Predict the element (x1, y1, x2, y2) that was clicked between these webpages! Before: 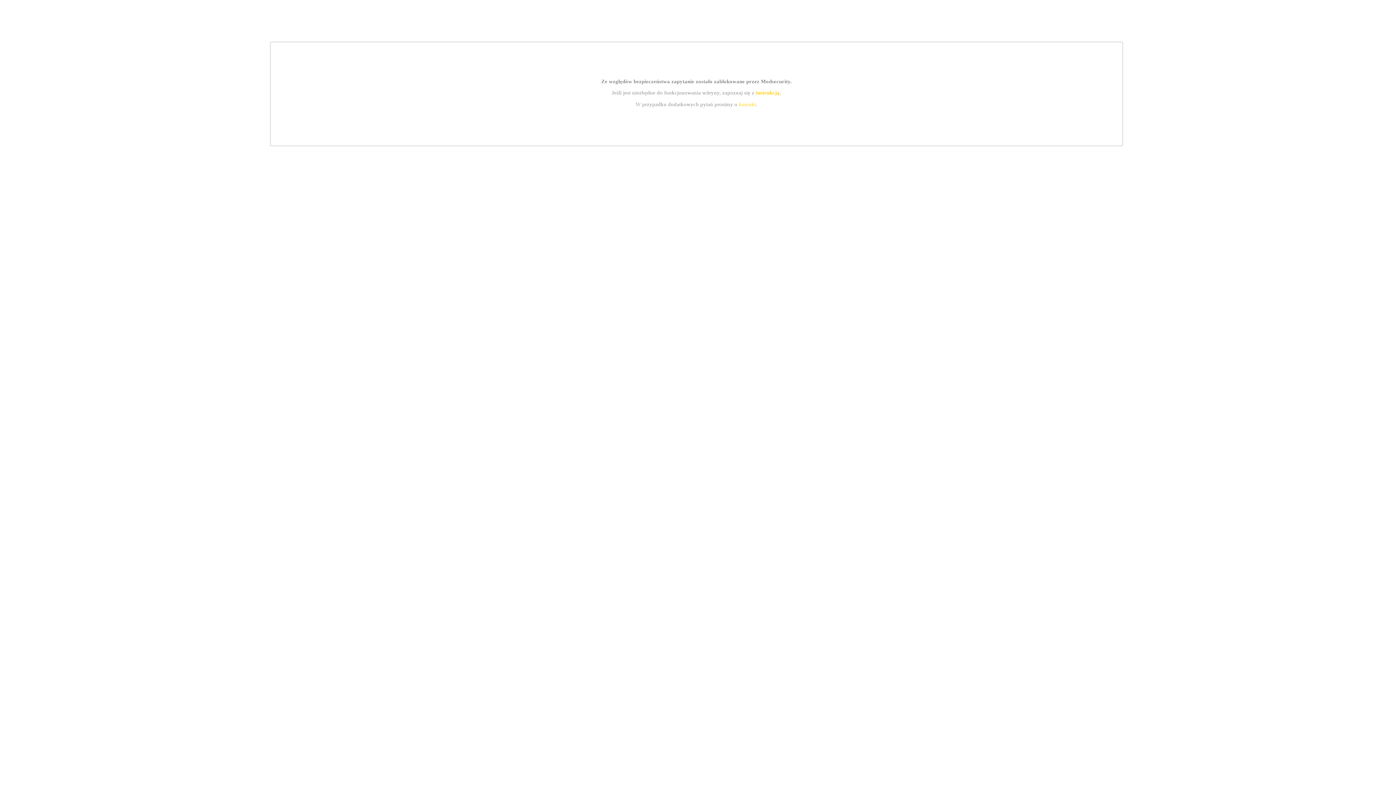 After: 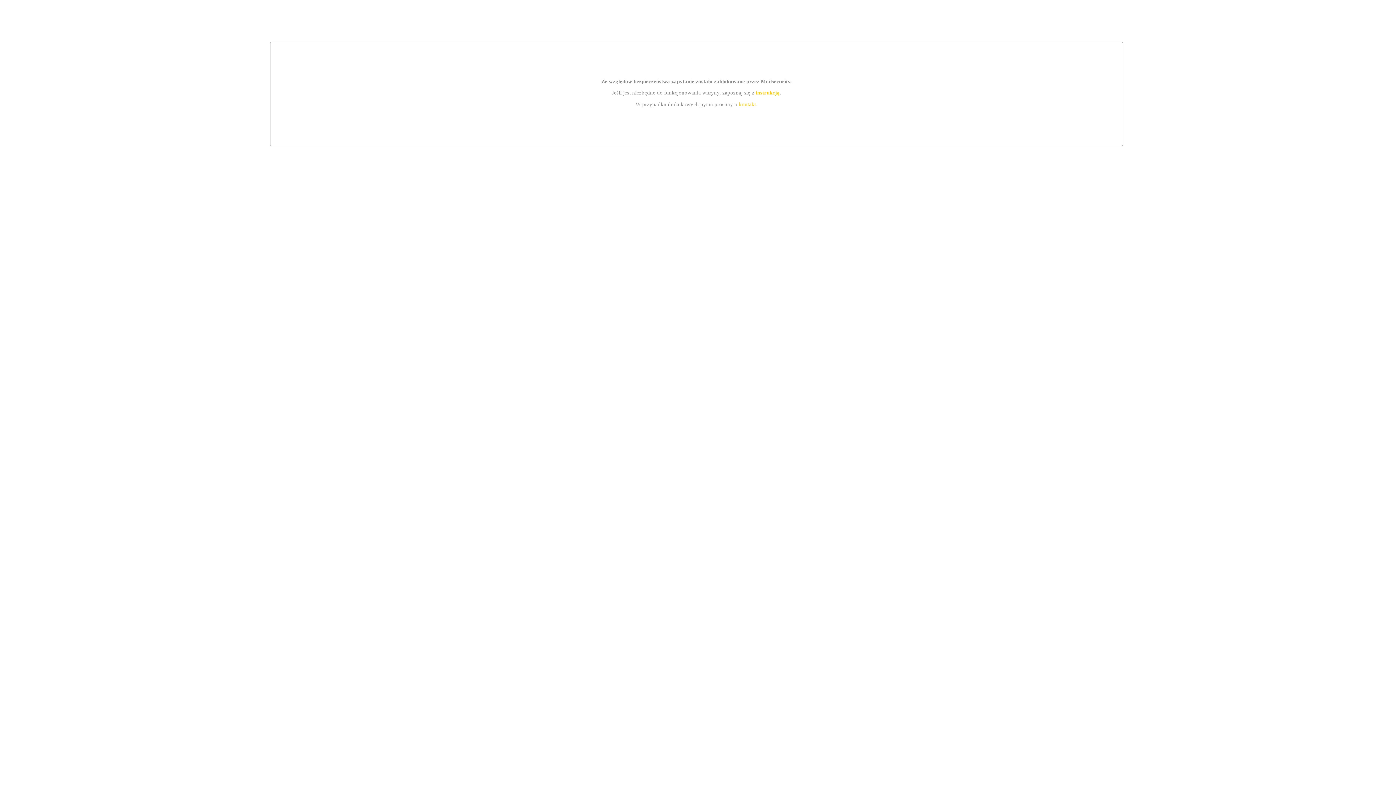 Action: label: instrukcją bbox: (755, 89, 779, 95)